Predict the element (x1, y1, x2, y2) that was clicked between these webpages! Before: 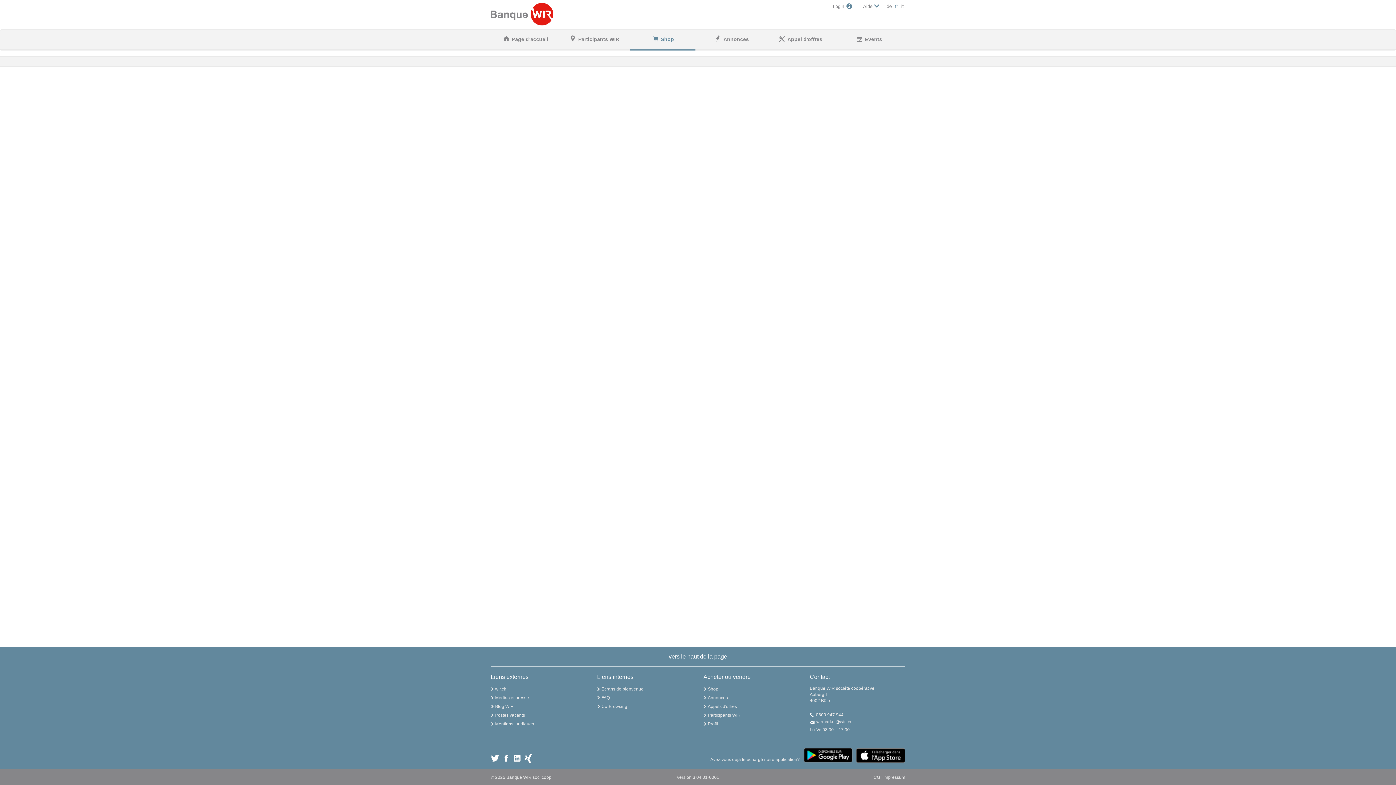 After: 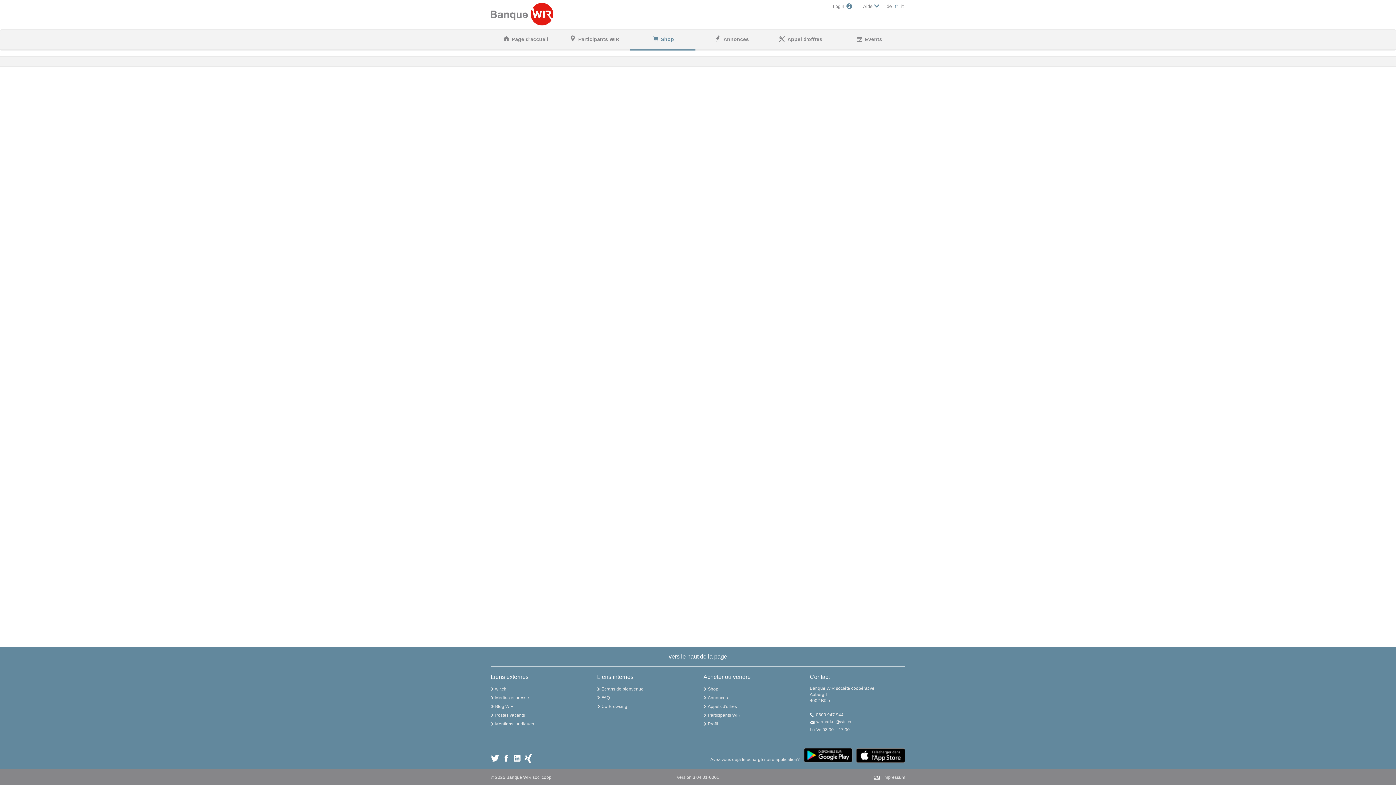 Action: bbox: (873, 775, 880, 780) label: CG